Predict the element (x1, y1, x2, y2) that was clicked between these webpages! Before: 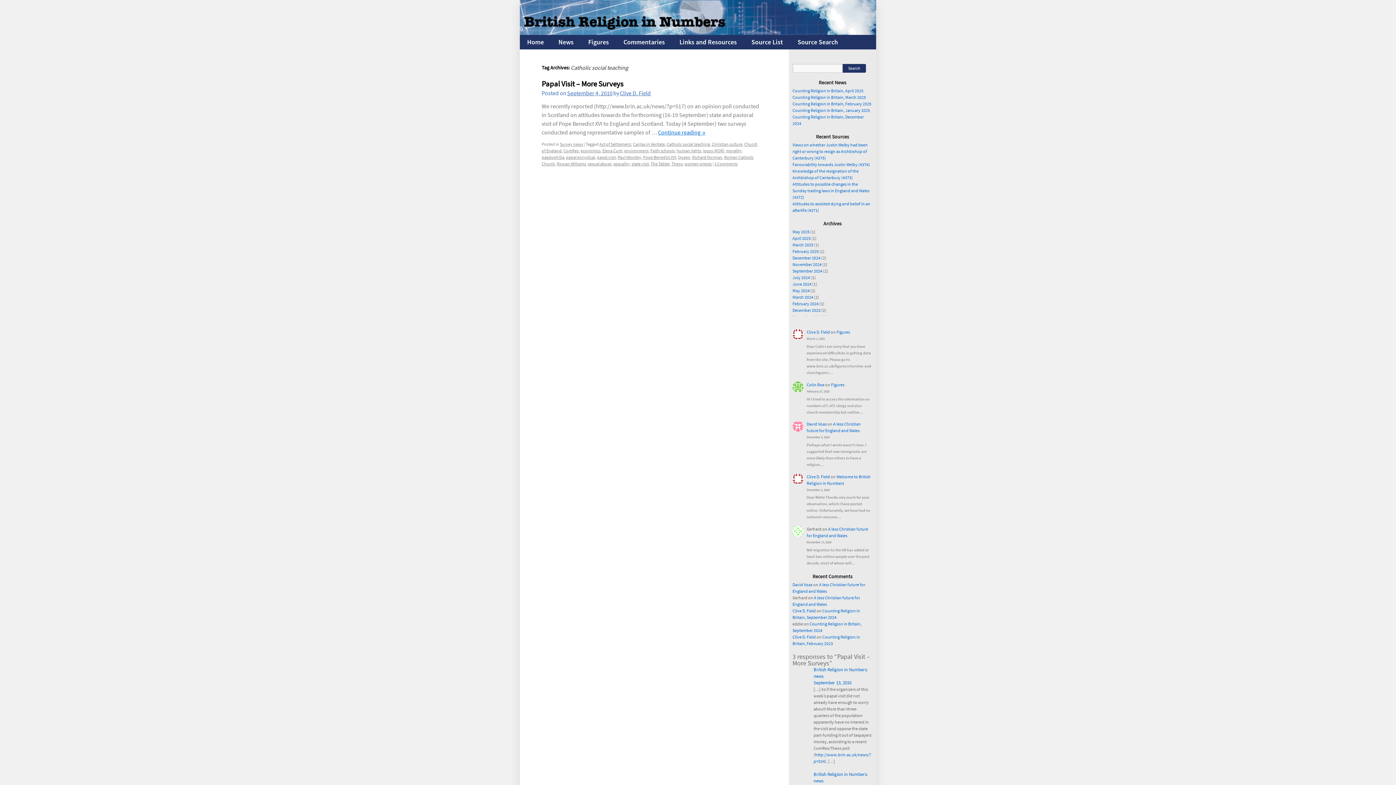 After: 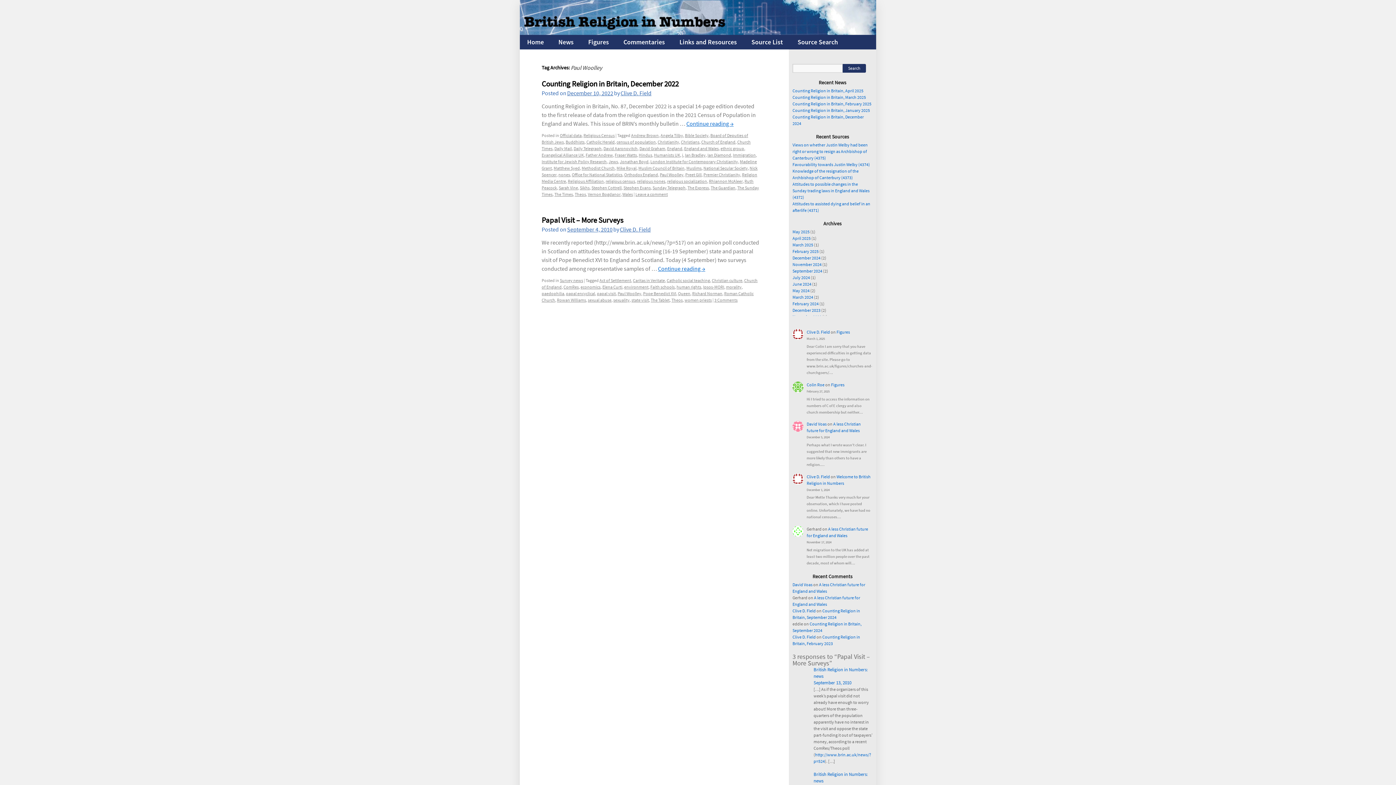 Action: bbox: (617, 154, 641, 160) label: Paul Woolley